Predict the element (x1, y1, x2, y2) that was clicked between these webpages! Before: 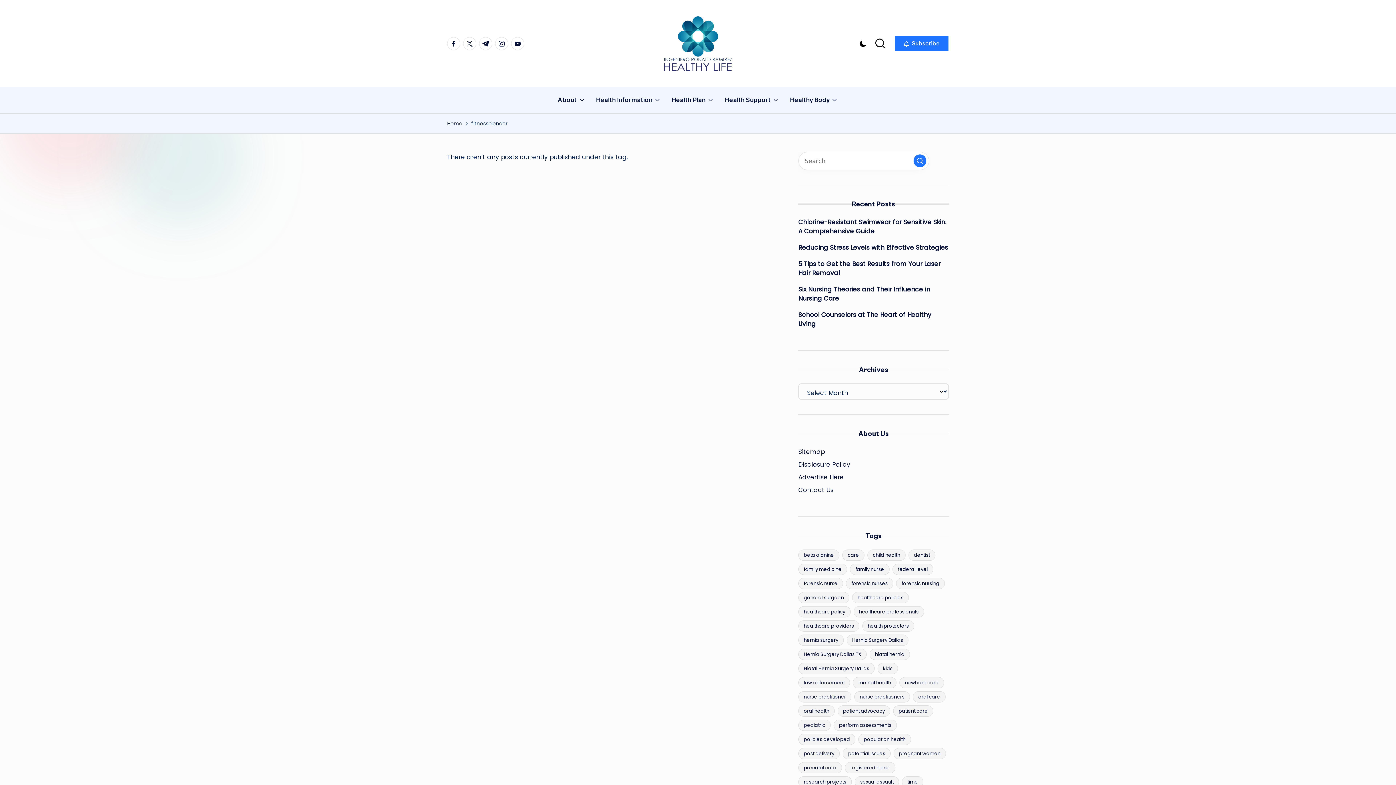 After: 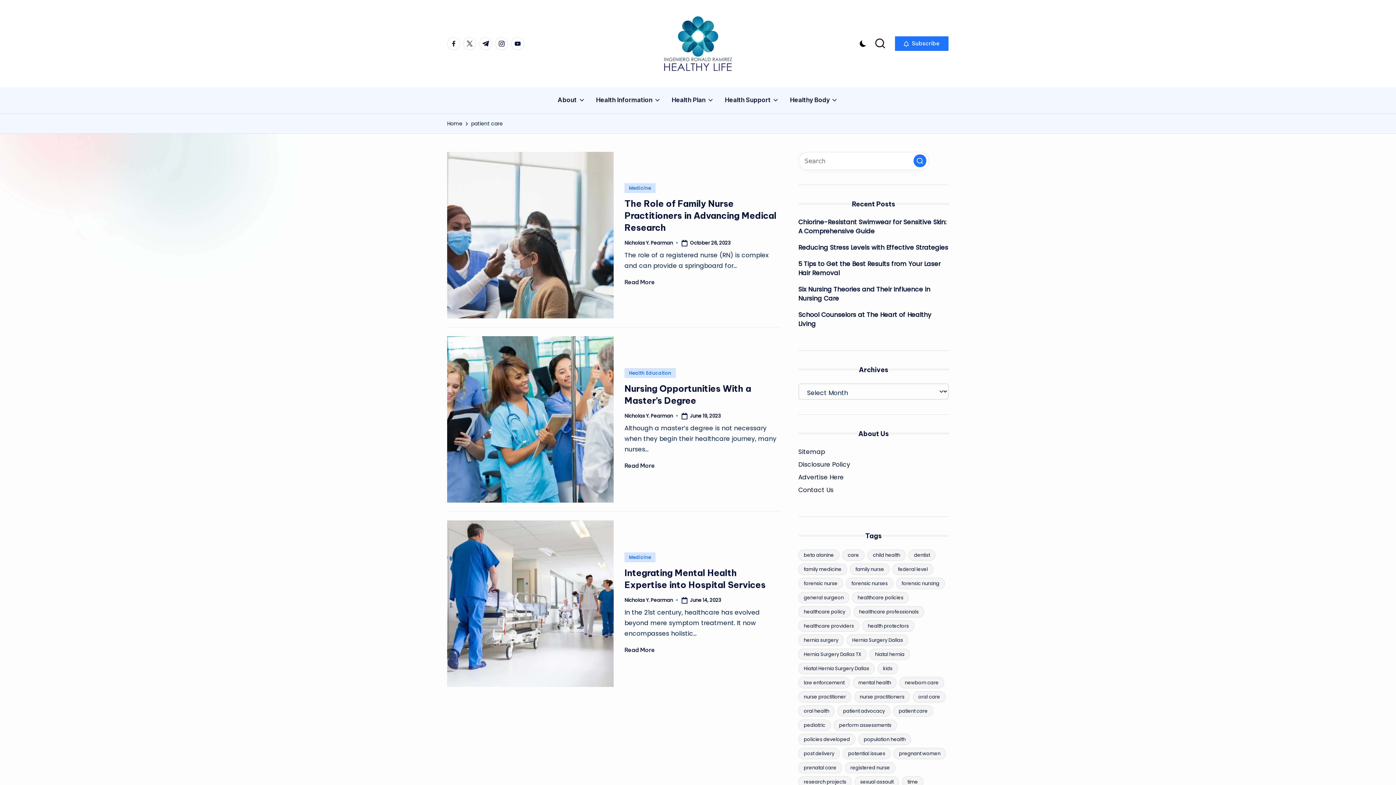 Action: label: patient care (3 items) bbox: (893, 705, 933, 717)